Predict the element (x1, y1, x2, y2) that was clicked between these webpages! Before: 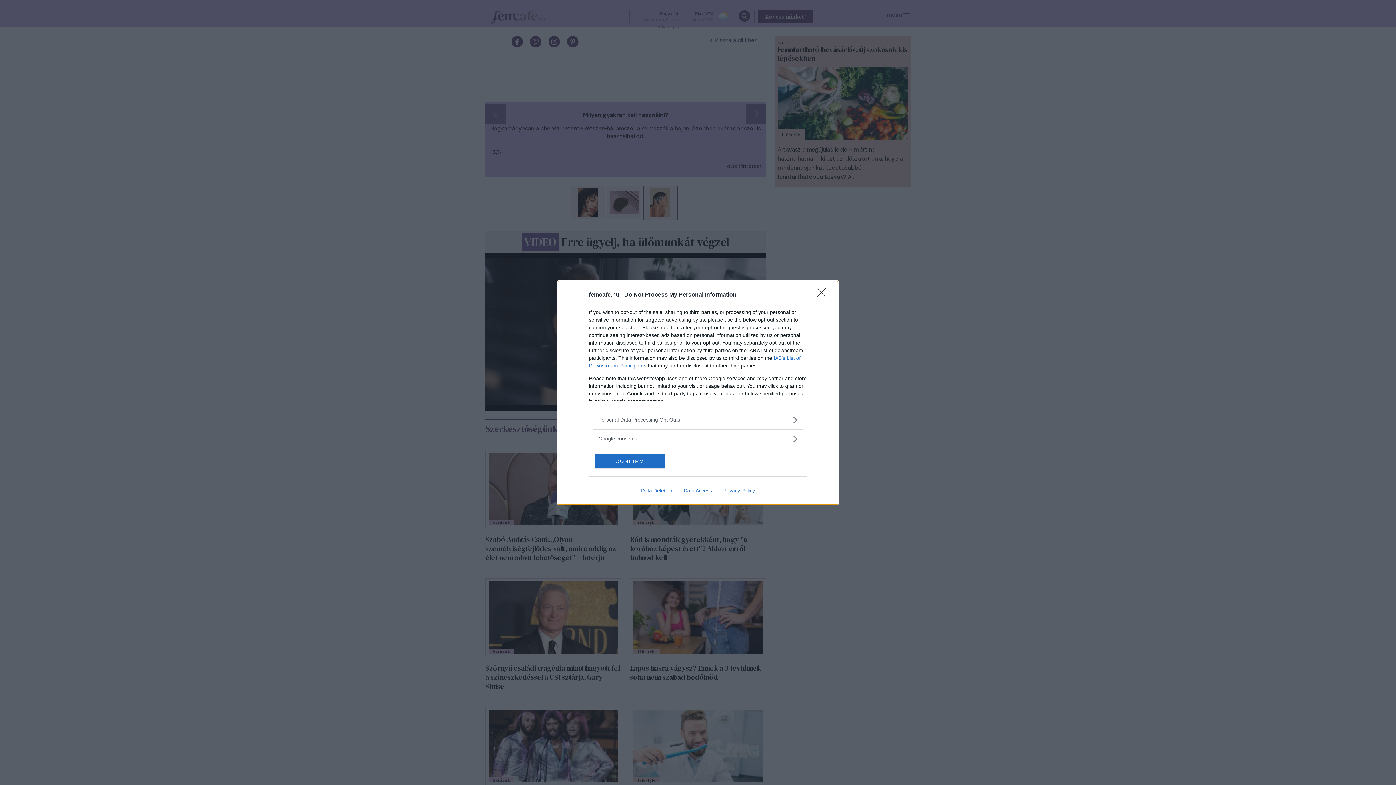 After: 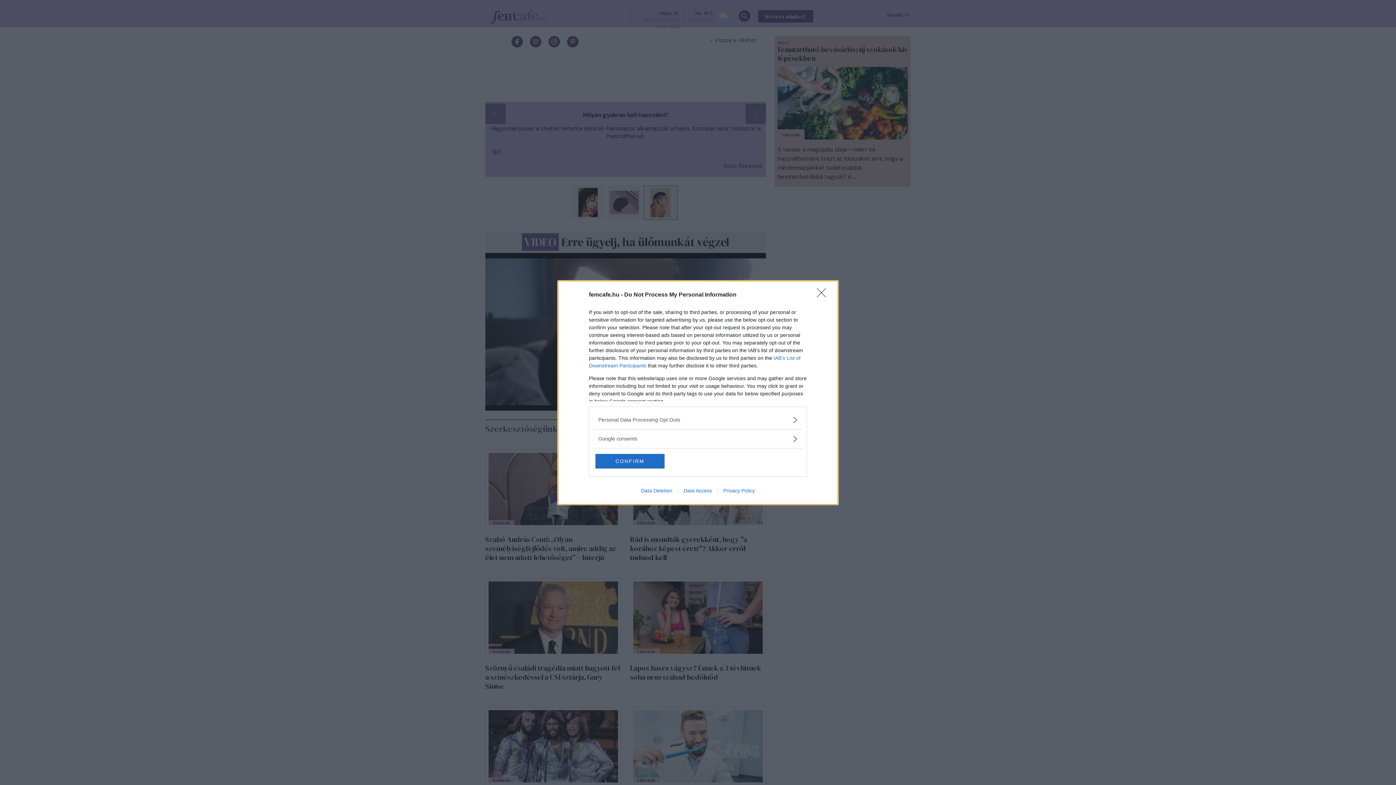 Action: label: Data Access bbox: (678, 487, 717, 493)